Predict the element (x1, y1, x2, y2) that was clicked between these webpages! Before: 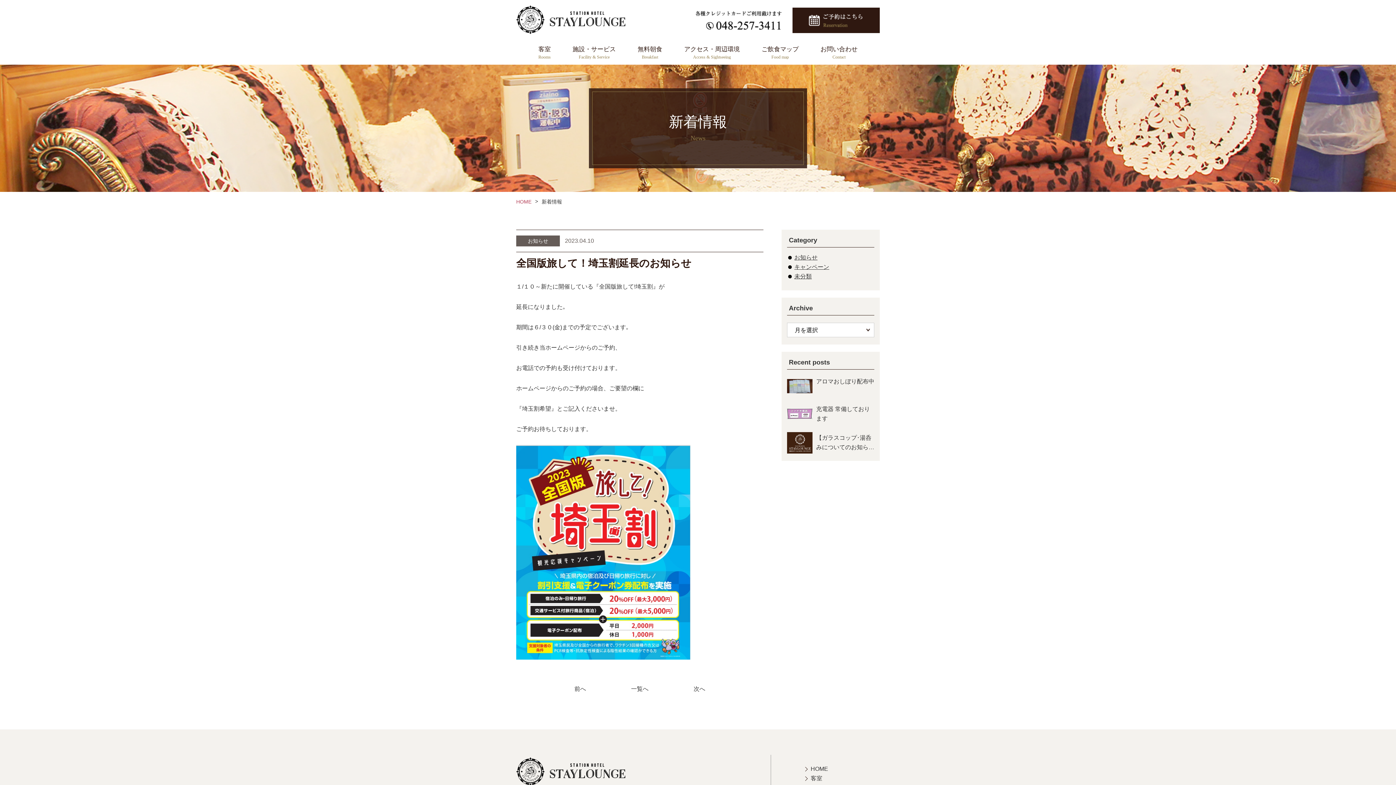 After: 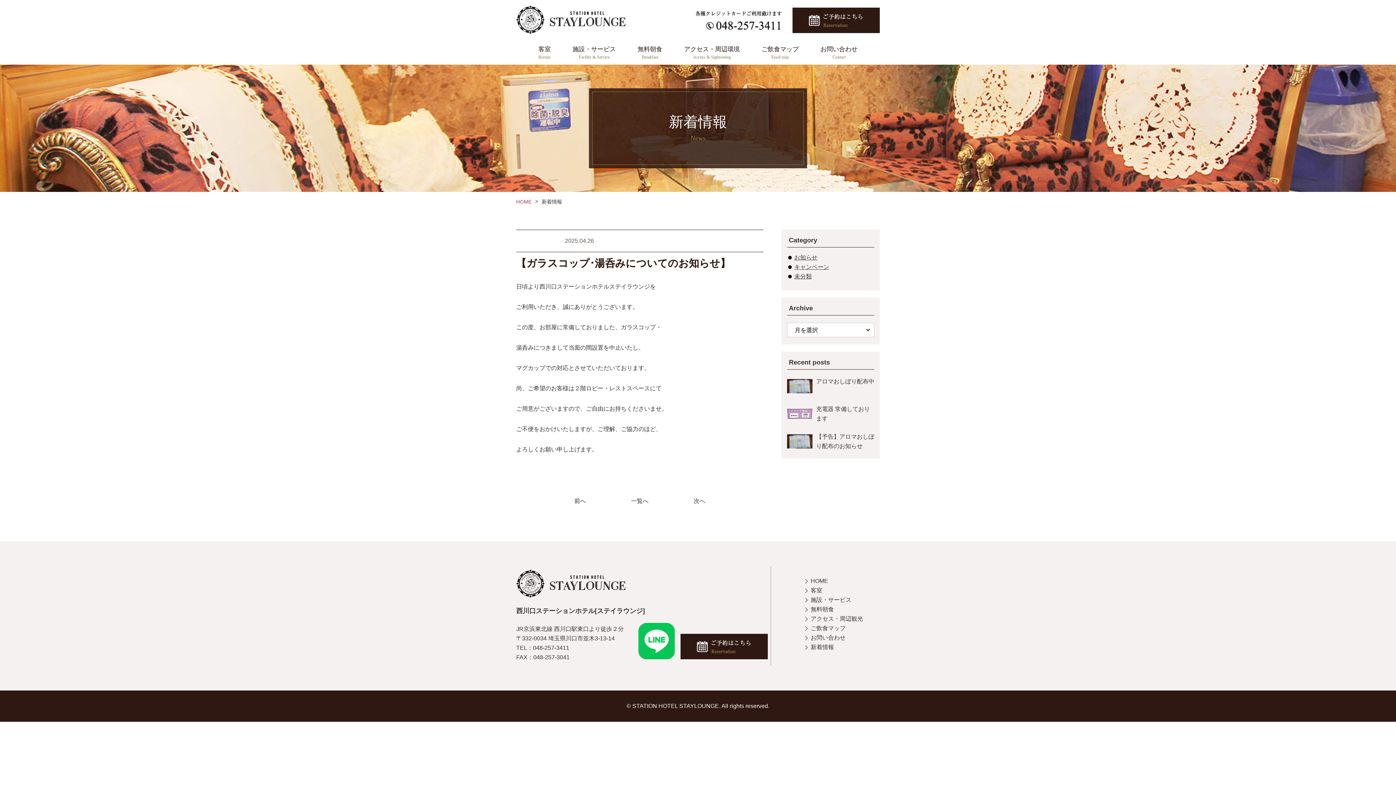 Action: label: 【ガラスコップ･湯呑みについてのお知らせ】 bbox: (787, 432, 874, 453)